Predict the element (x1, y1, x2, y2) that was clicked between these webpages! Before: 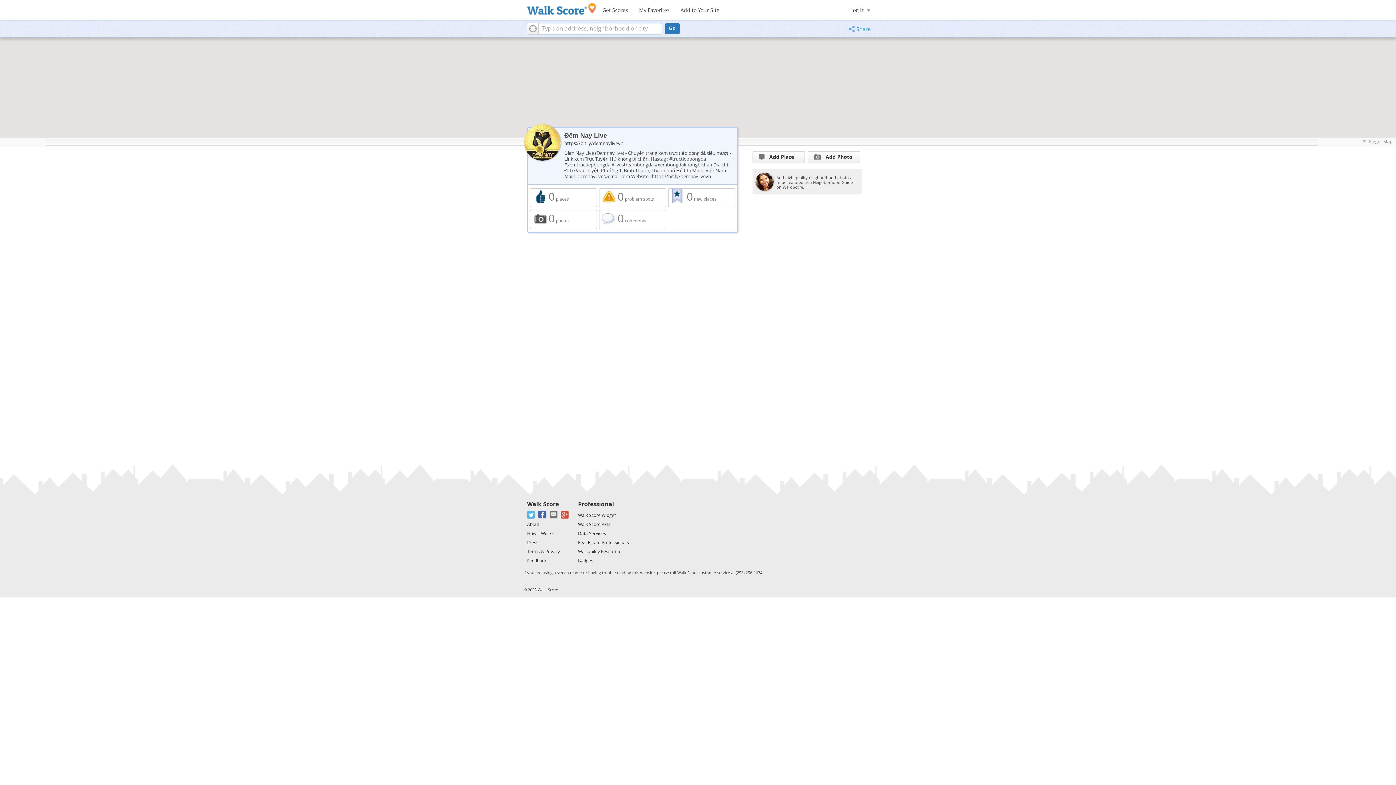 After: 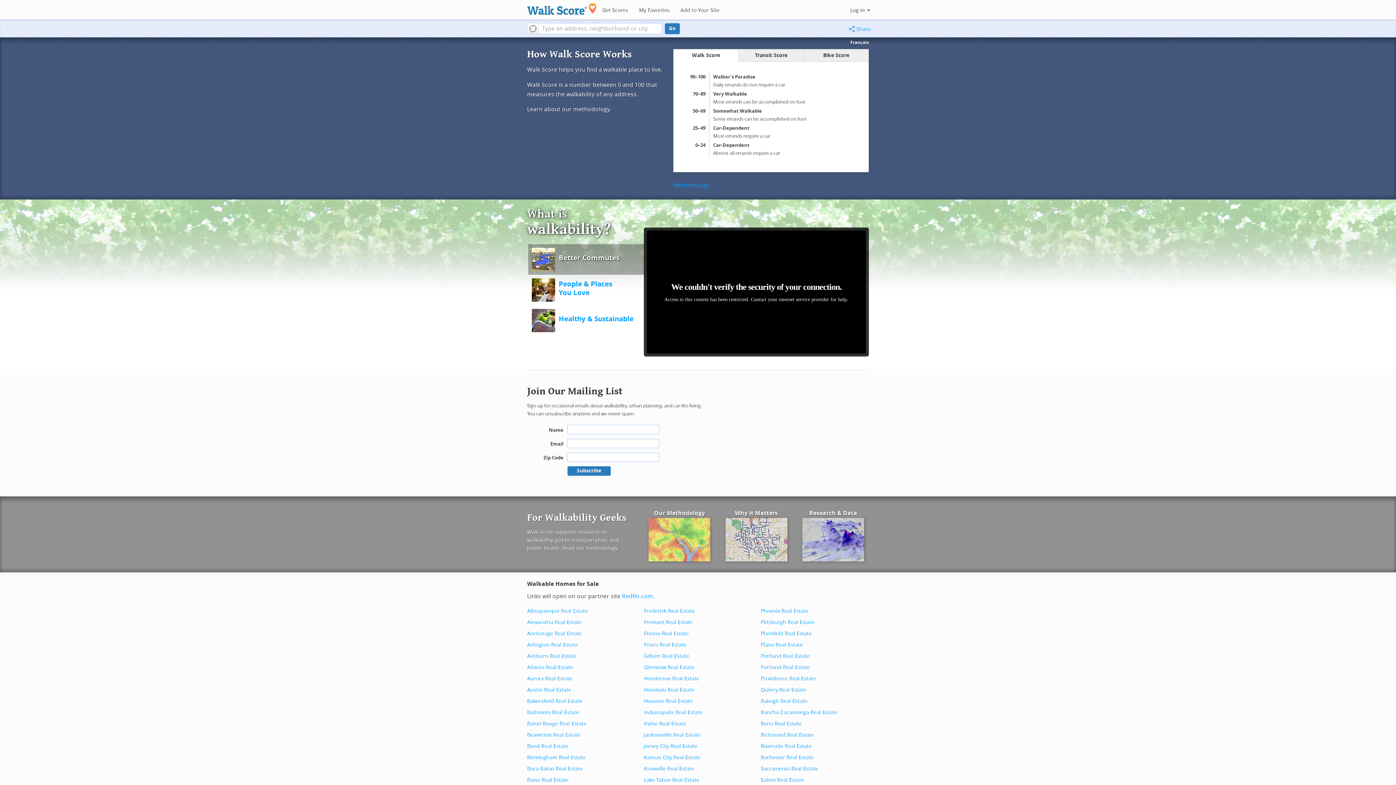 Action: bbox: (527, 531, 553, 536) label: How It Works